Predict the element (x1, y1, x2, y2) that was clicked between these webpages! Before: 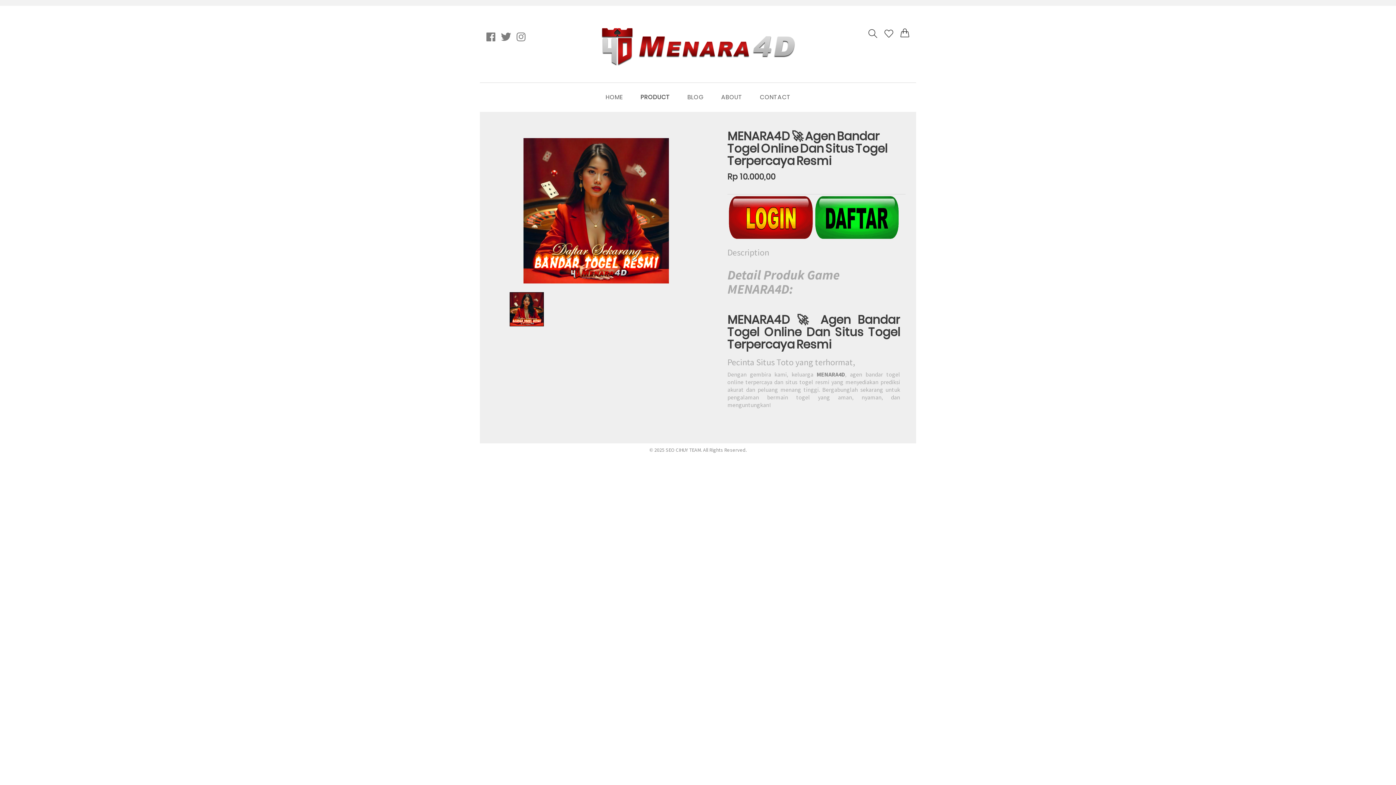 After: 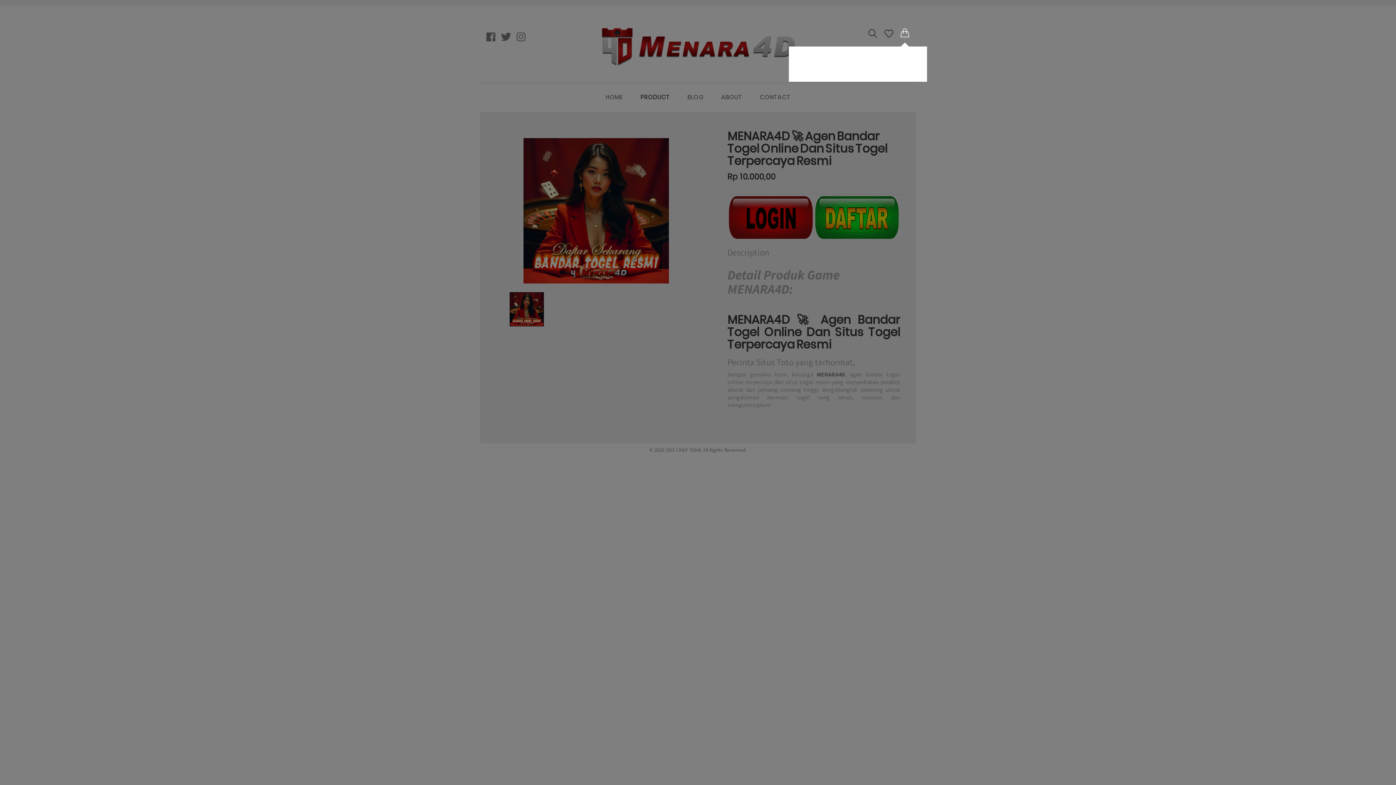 Action: bbox: (900, 27, 909, 40)